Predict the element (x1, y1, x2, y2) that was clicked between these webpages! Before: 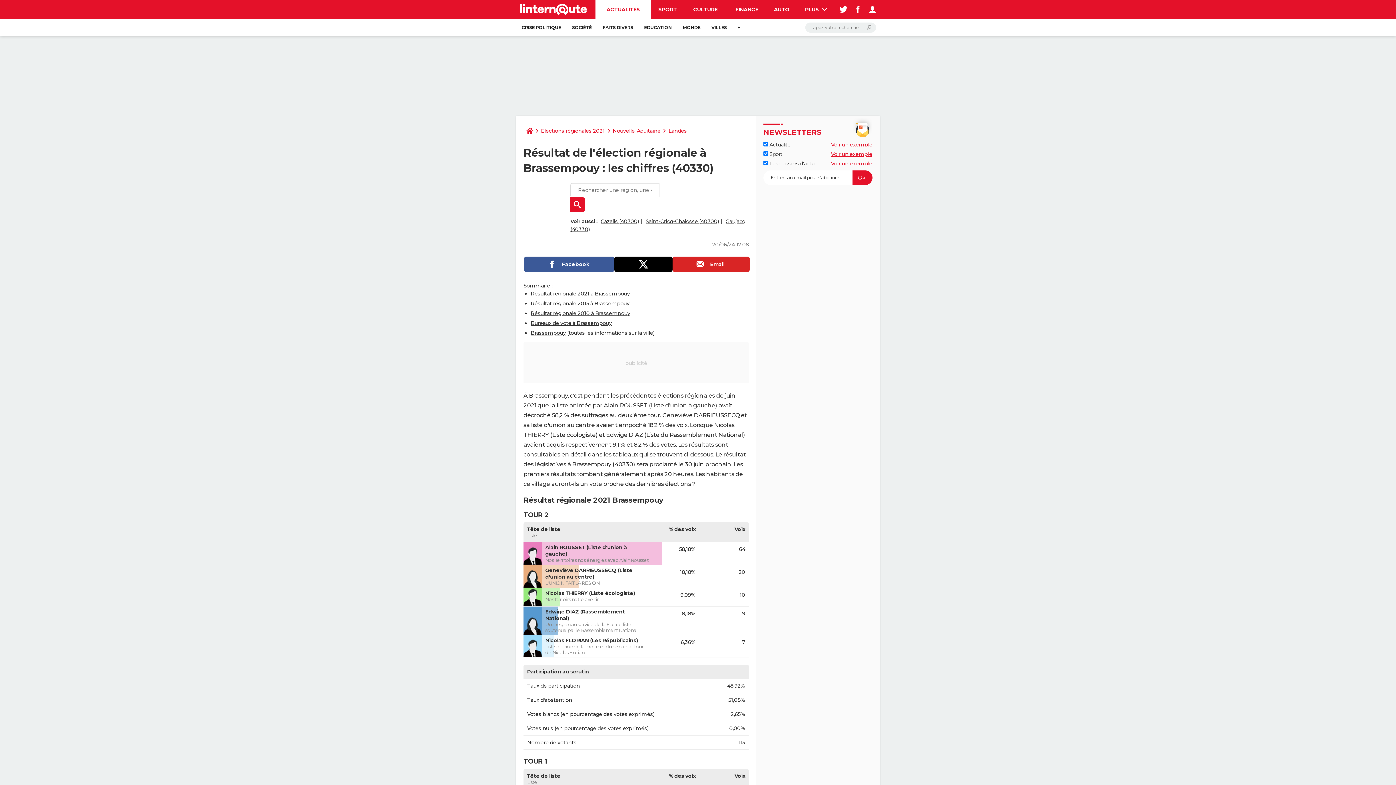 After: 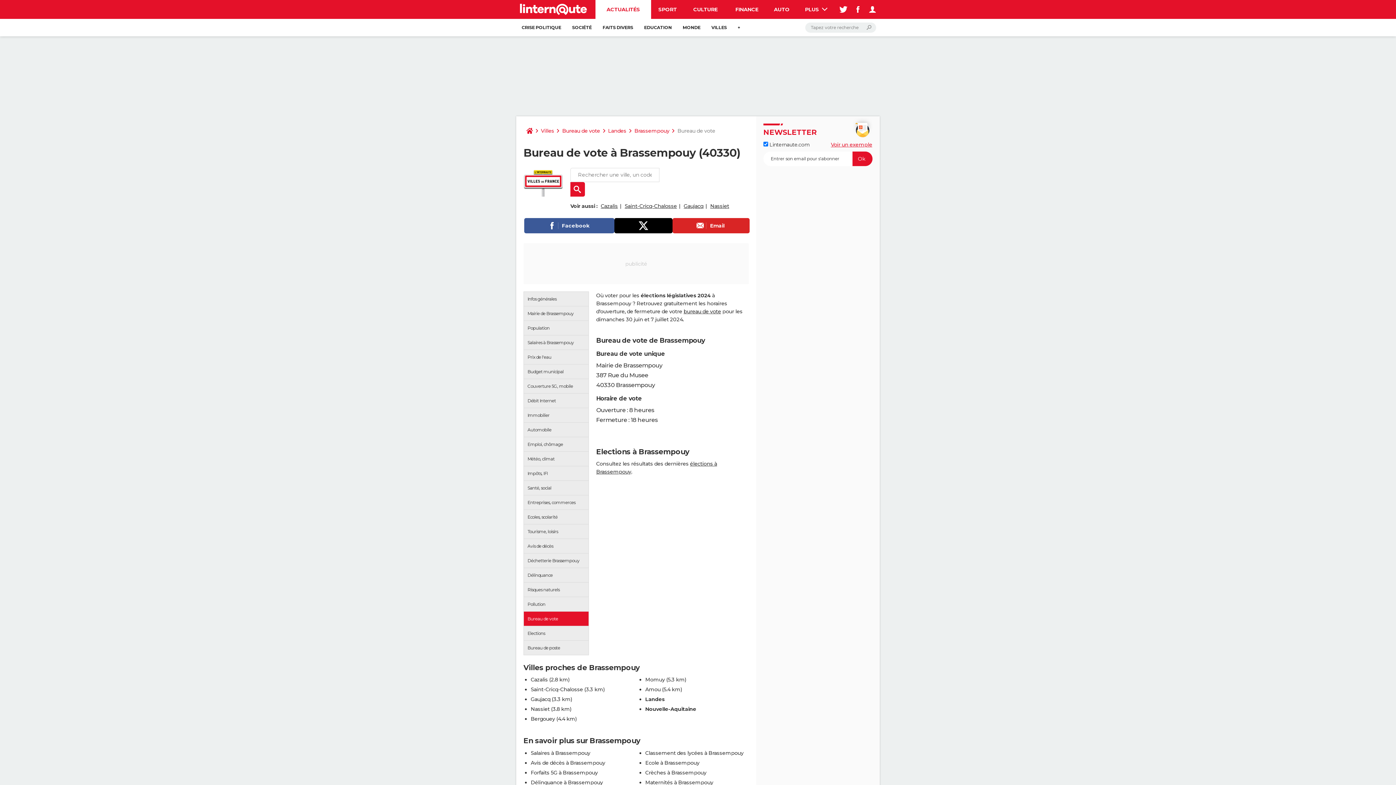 Action: label: Bureaux de vote à Brassempouy bbox: (530, 320, 611, 326)